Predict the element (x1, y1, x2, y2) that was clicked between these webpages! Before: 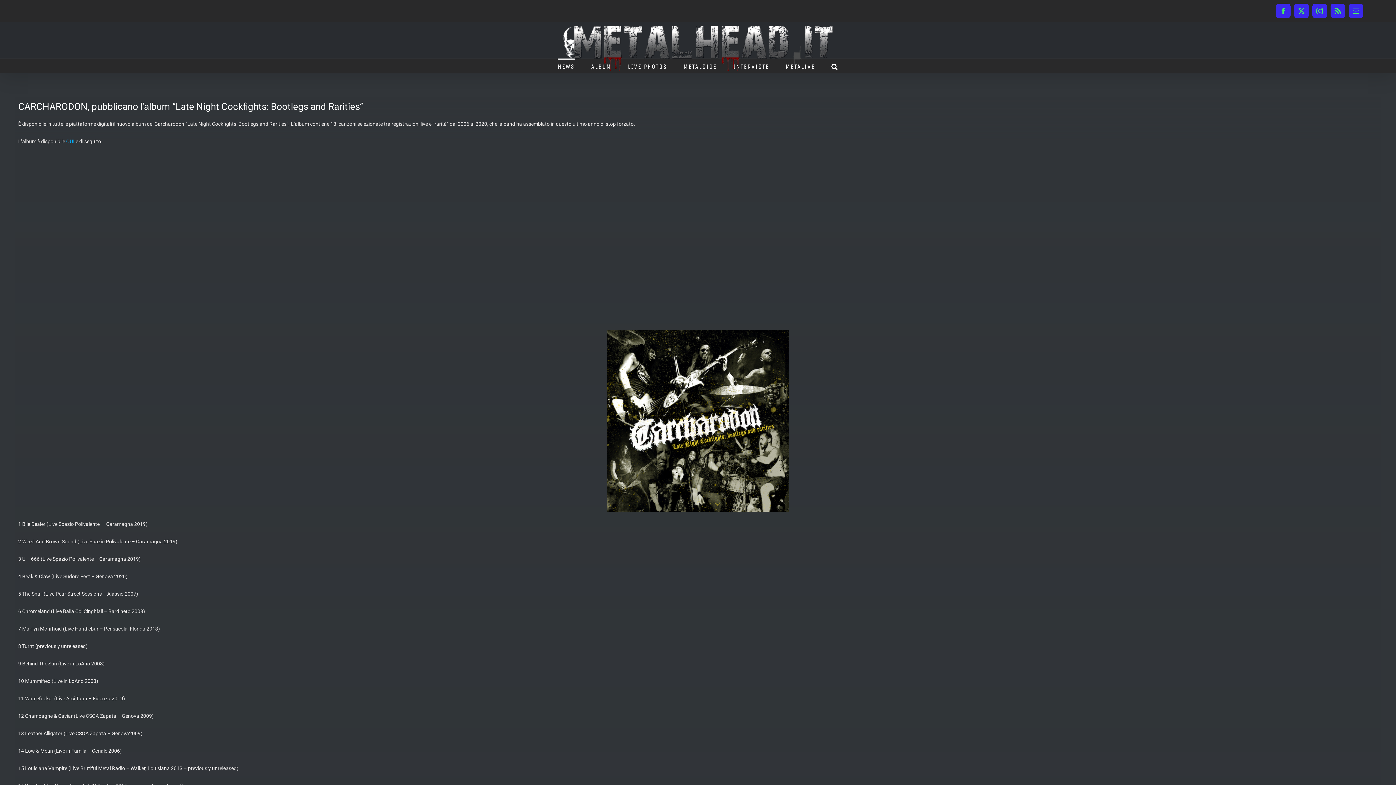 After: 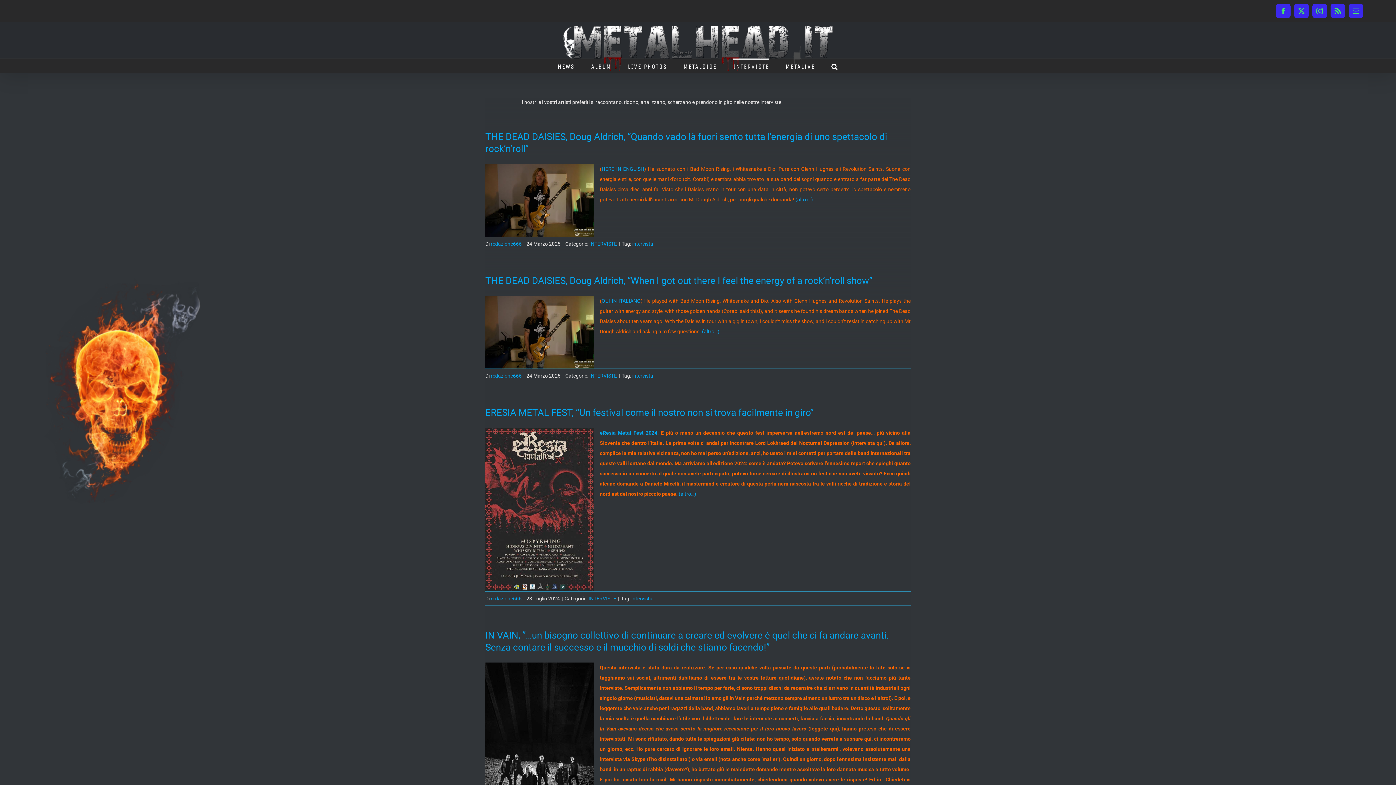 Action: bbox: (733, 58, 769, 73) label: INTERVISTE